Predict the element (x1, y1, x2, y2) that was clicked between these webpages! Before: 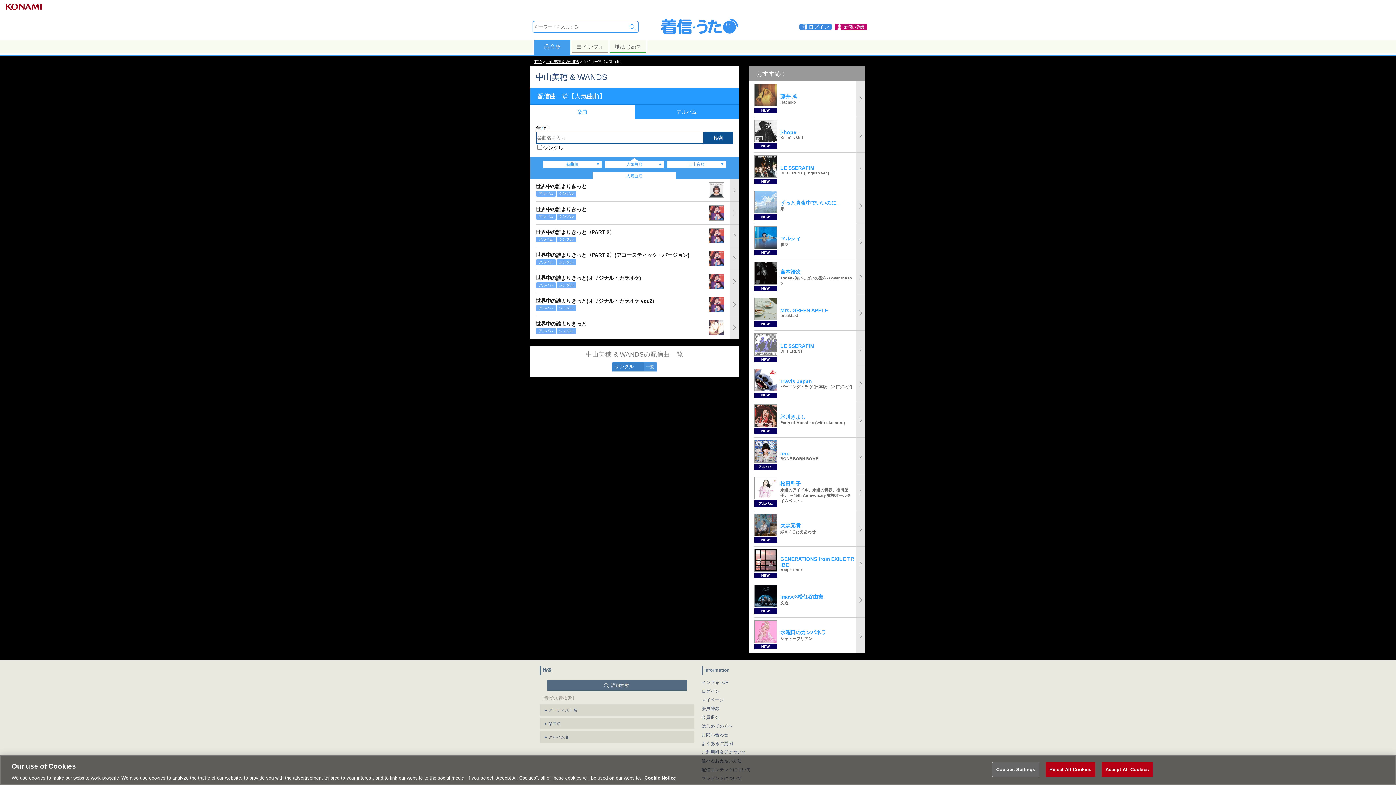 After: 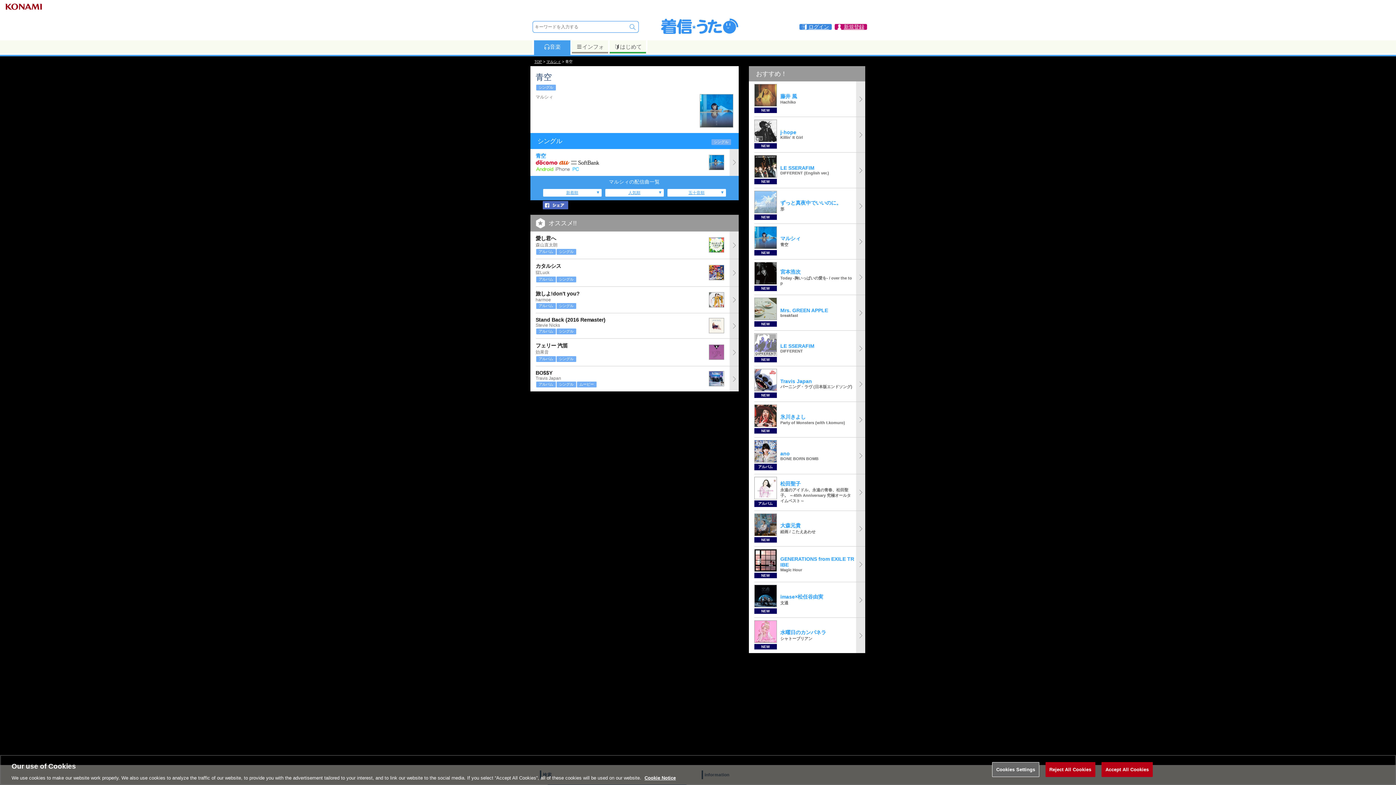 Action: label: NEW
	
マルシィ
青空 bbox: (754, 224, 865, 259)